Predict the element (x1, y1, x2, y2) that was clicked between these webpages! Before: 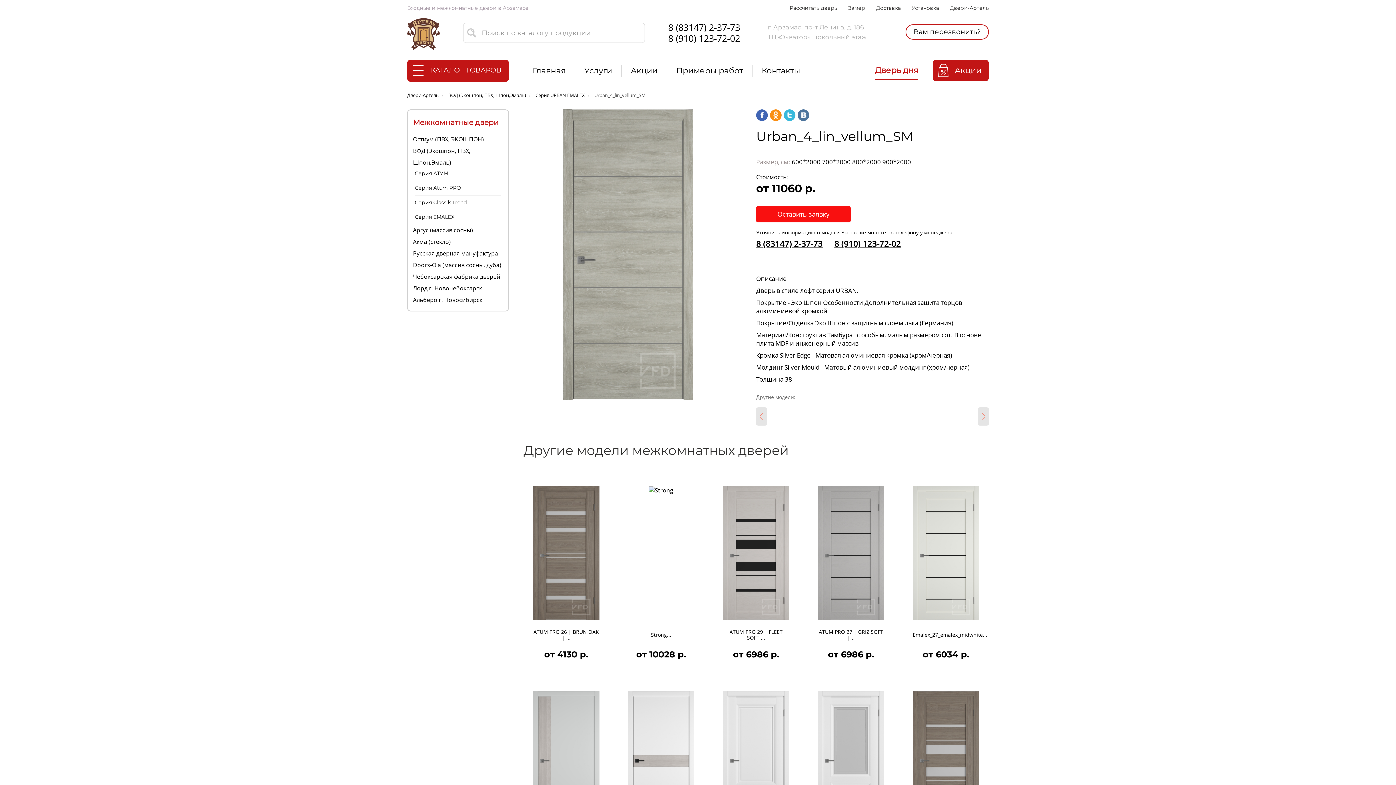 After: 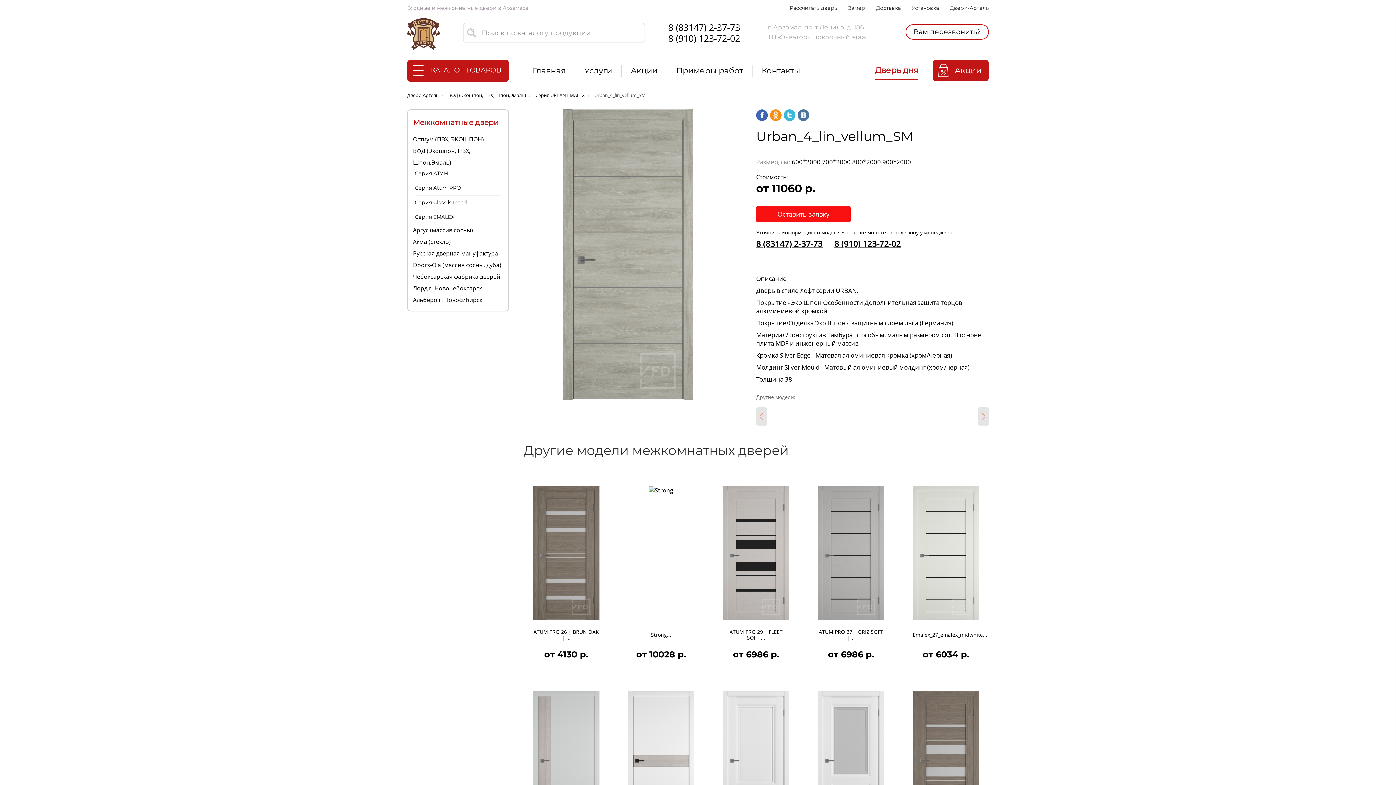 Action: bbox: (668, 32, 740, 44) label: 8 (910) 123-72-02